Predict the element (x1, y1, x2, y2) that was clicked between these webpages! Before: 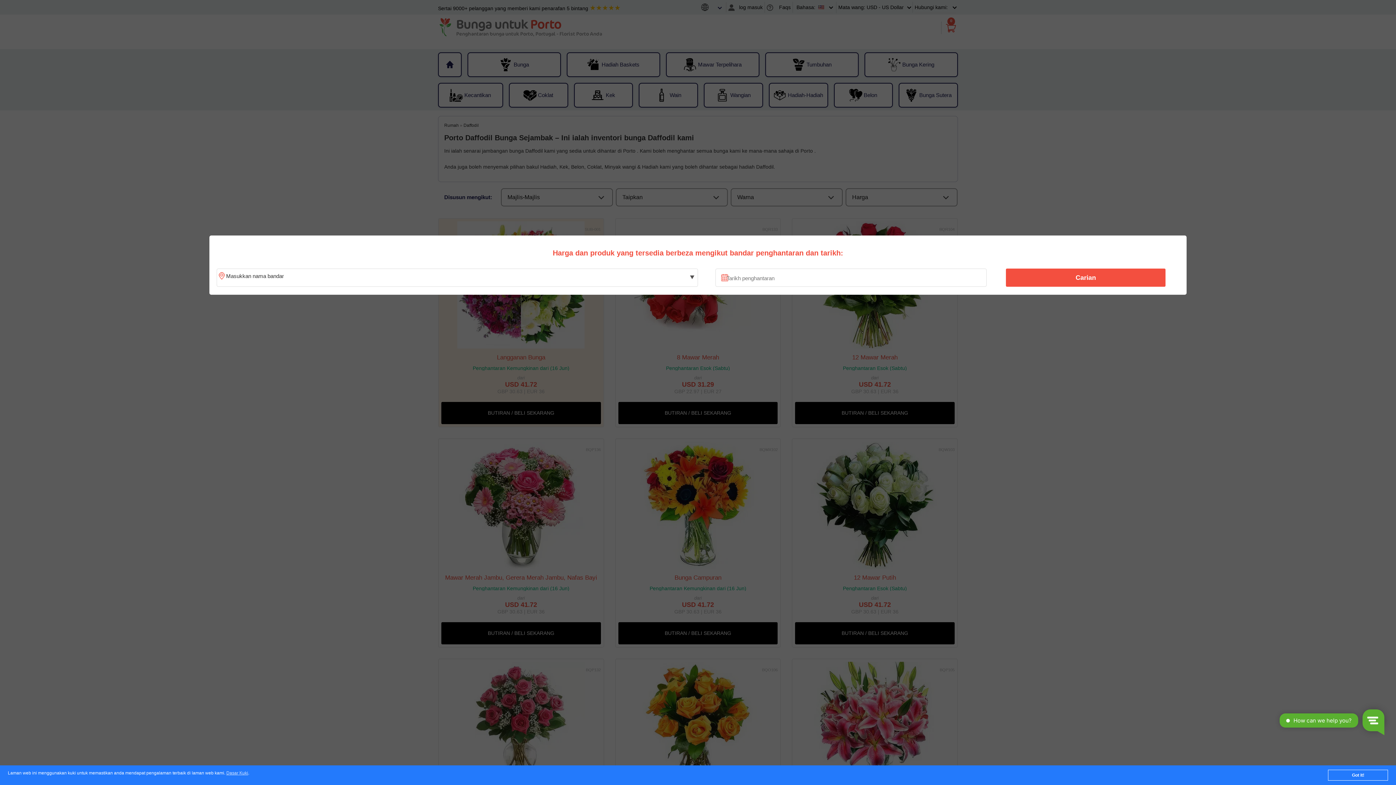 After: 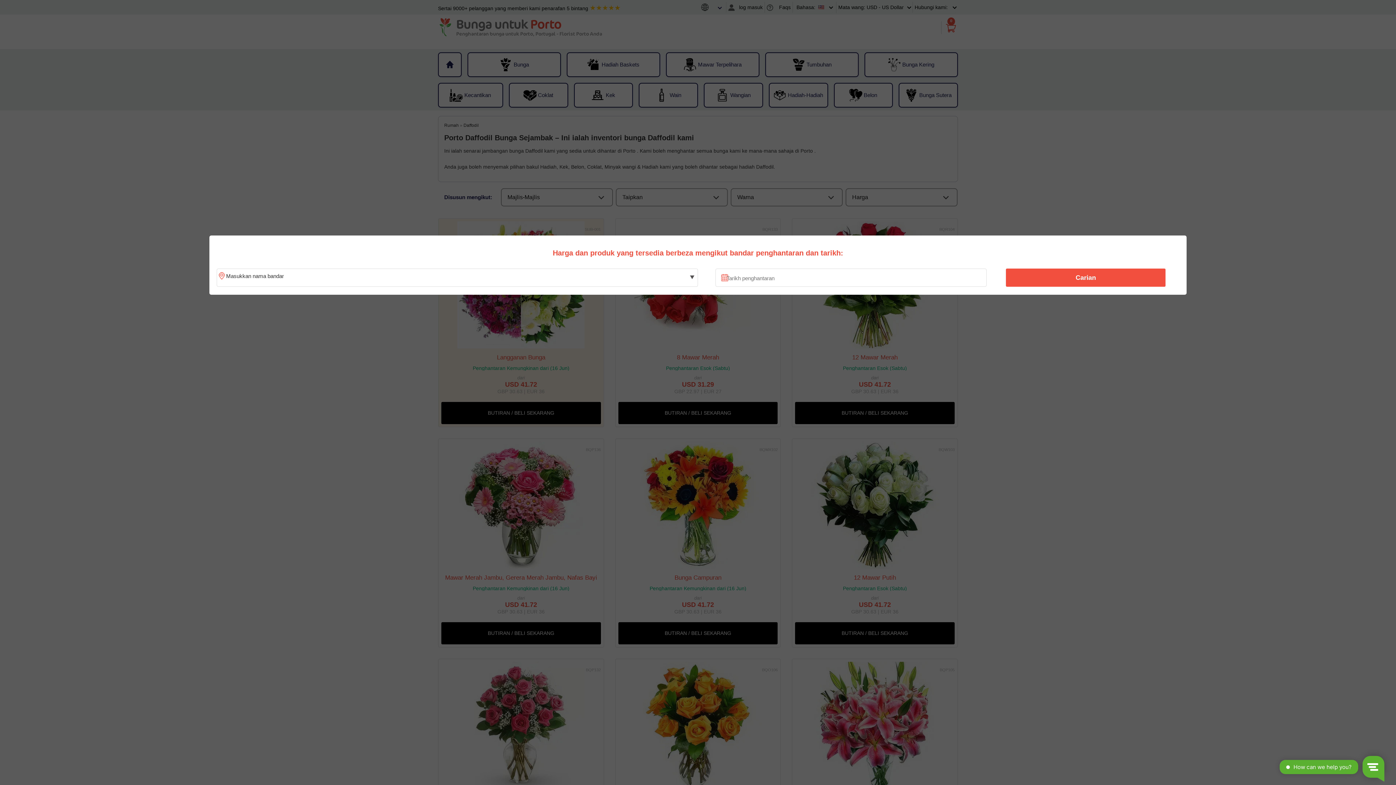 Action: label: Got it! bbox: (1328, 770, 1388, 781)